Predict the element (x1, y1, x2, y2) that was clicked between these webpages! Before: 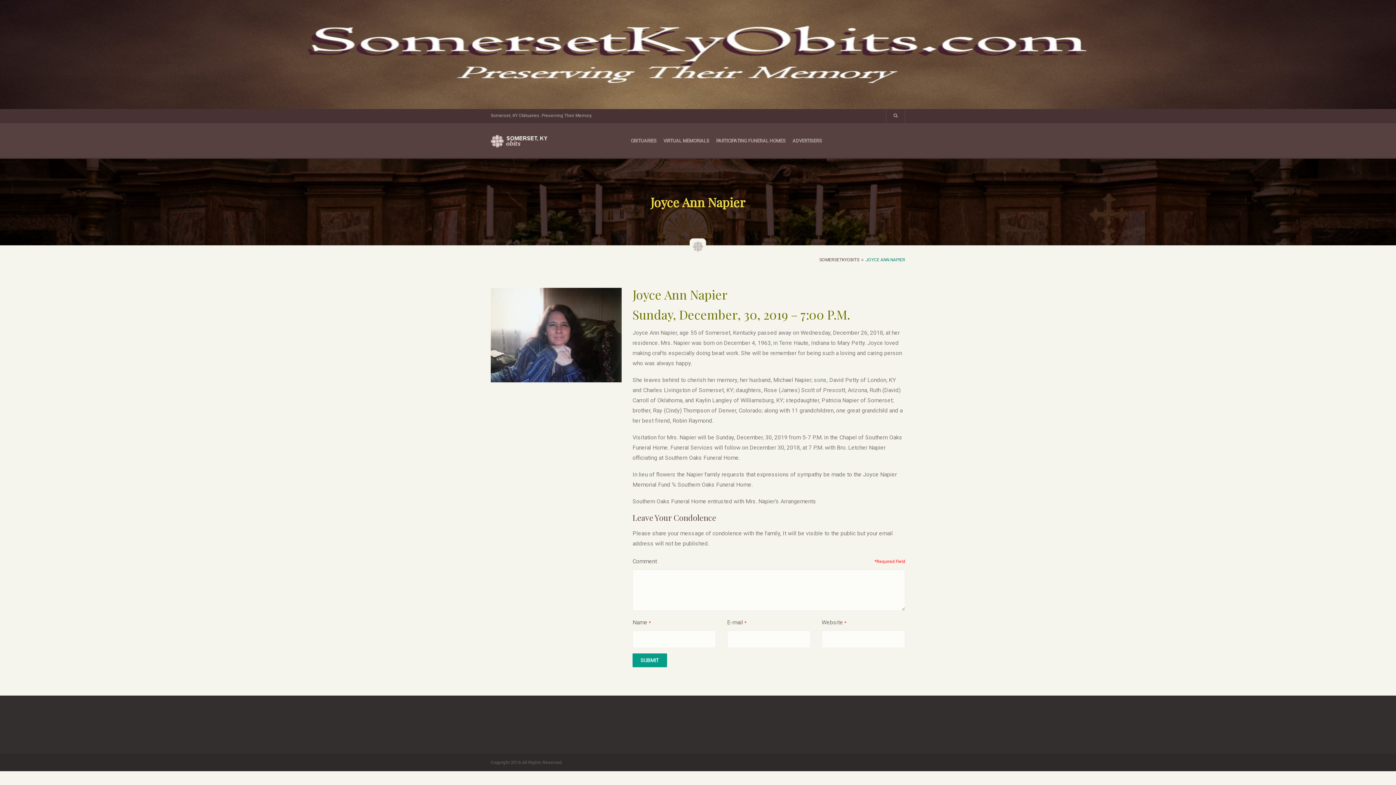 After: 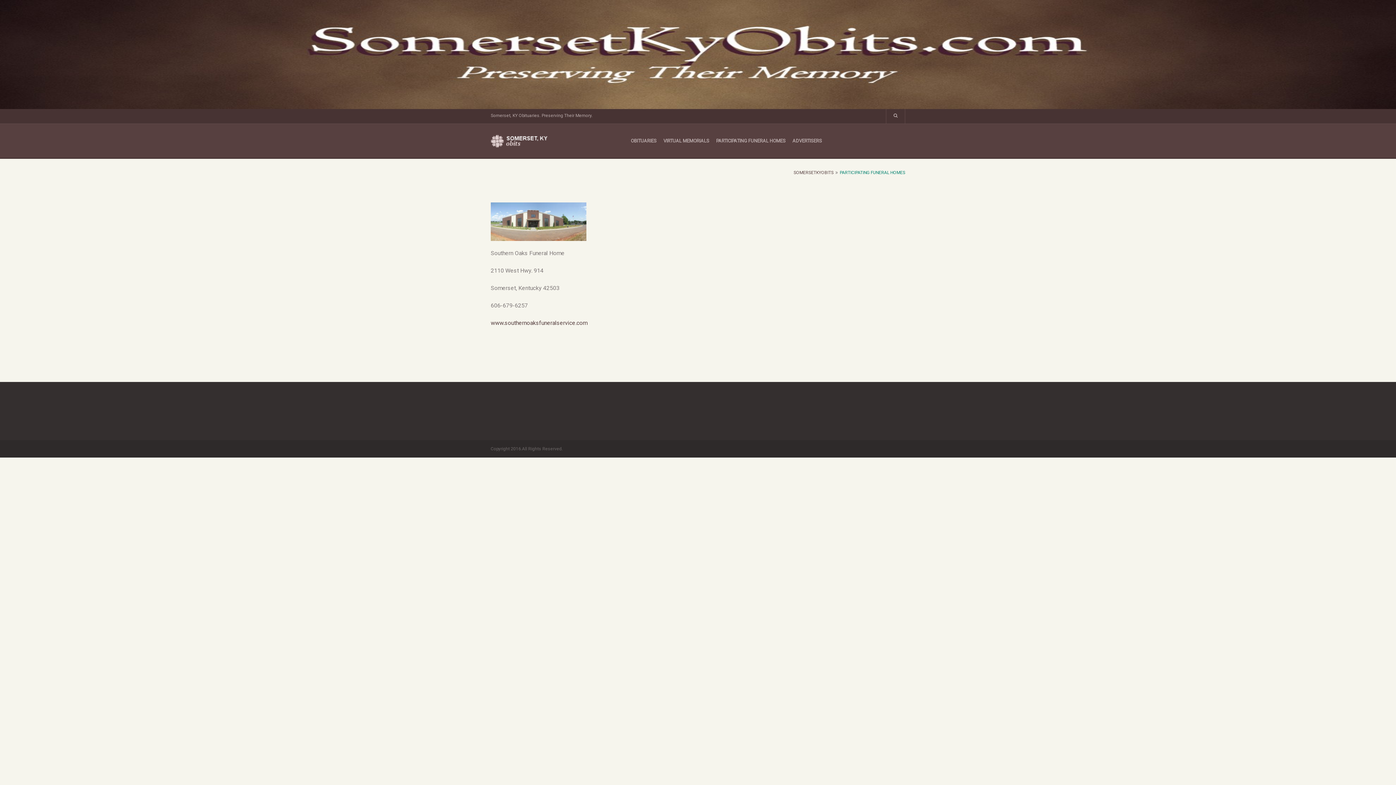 Action: label: PARTICIPATING FUNERAL HOMES bbox: (712, 127, 789, 154)